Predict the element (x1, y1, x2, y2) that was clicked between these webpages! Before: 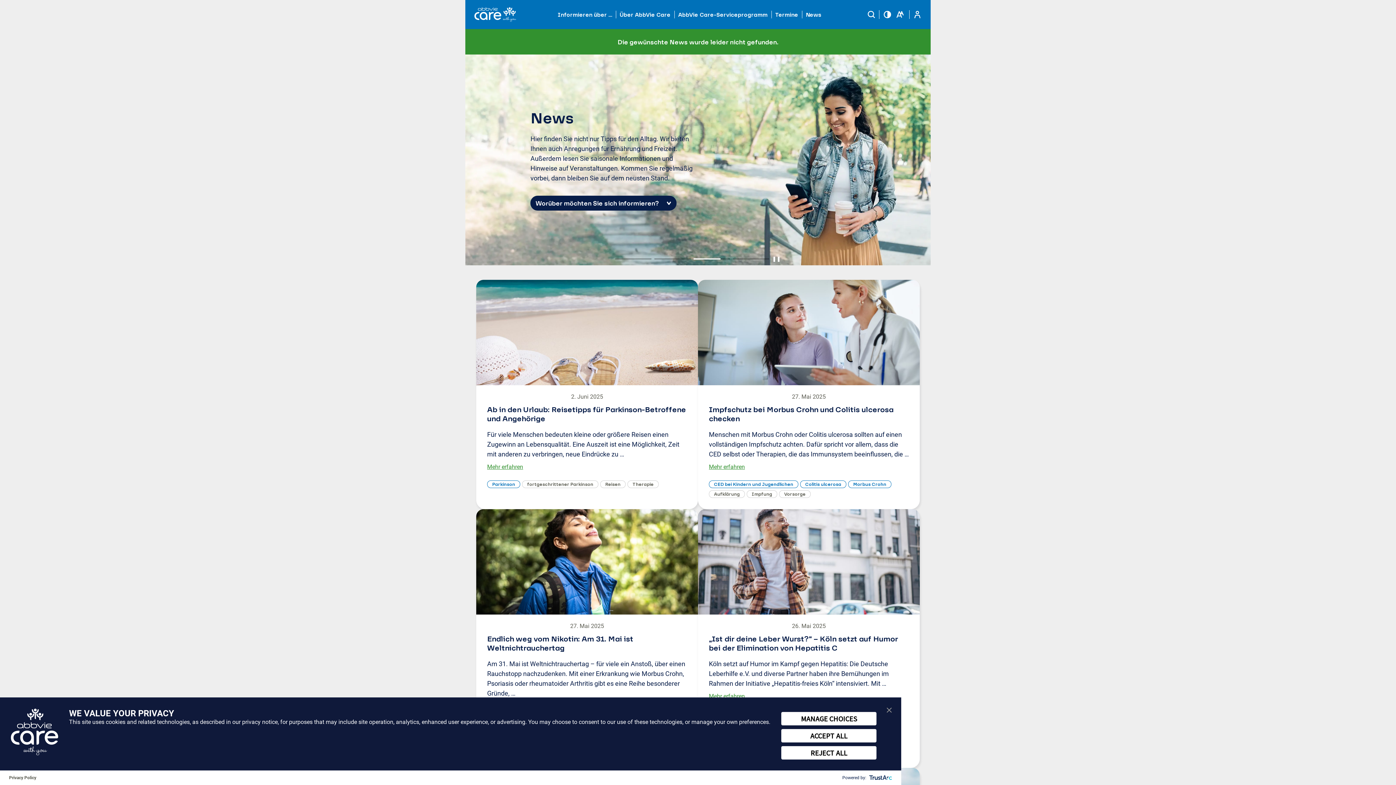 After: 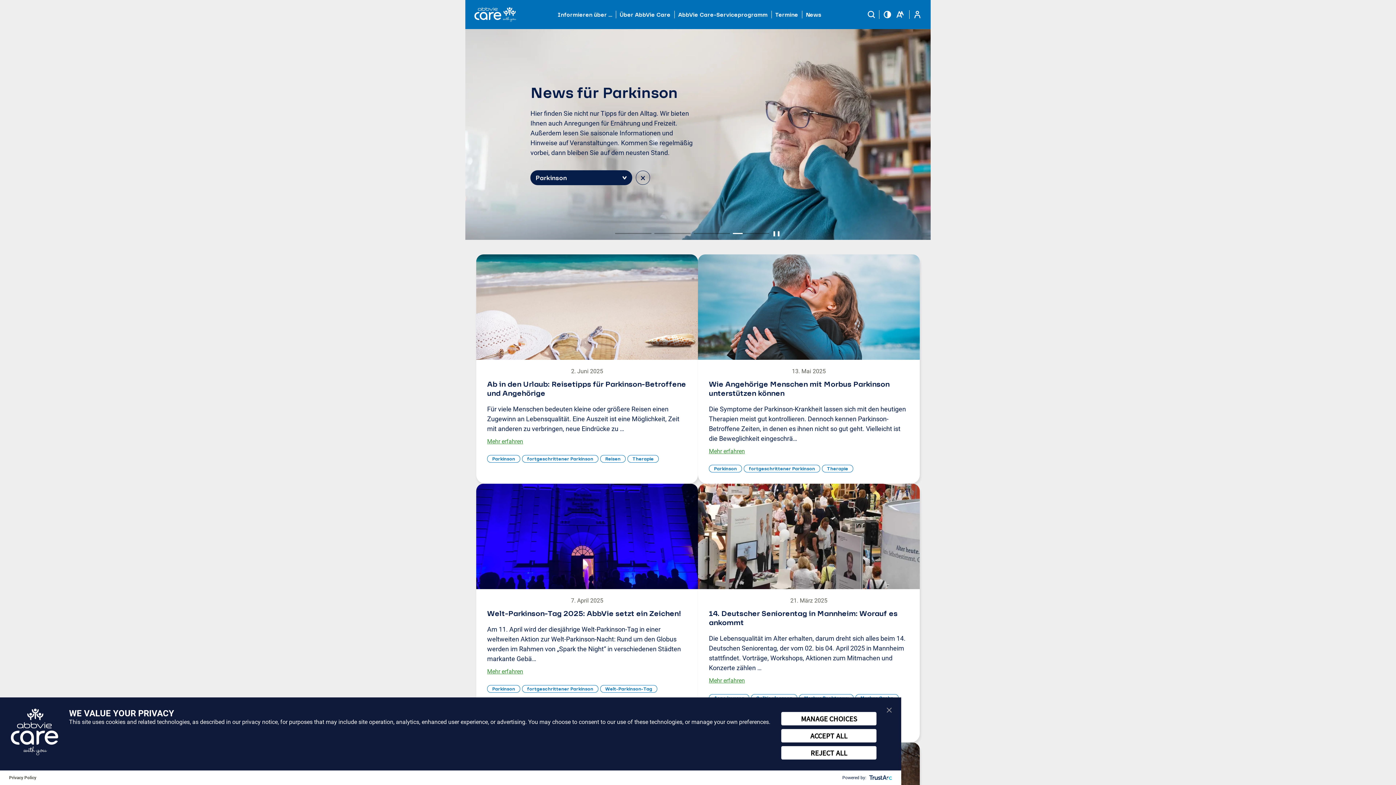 Action: label: Parkinson bbox: (487, 480, 520, 488)